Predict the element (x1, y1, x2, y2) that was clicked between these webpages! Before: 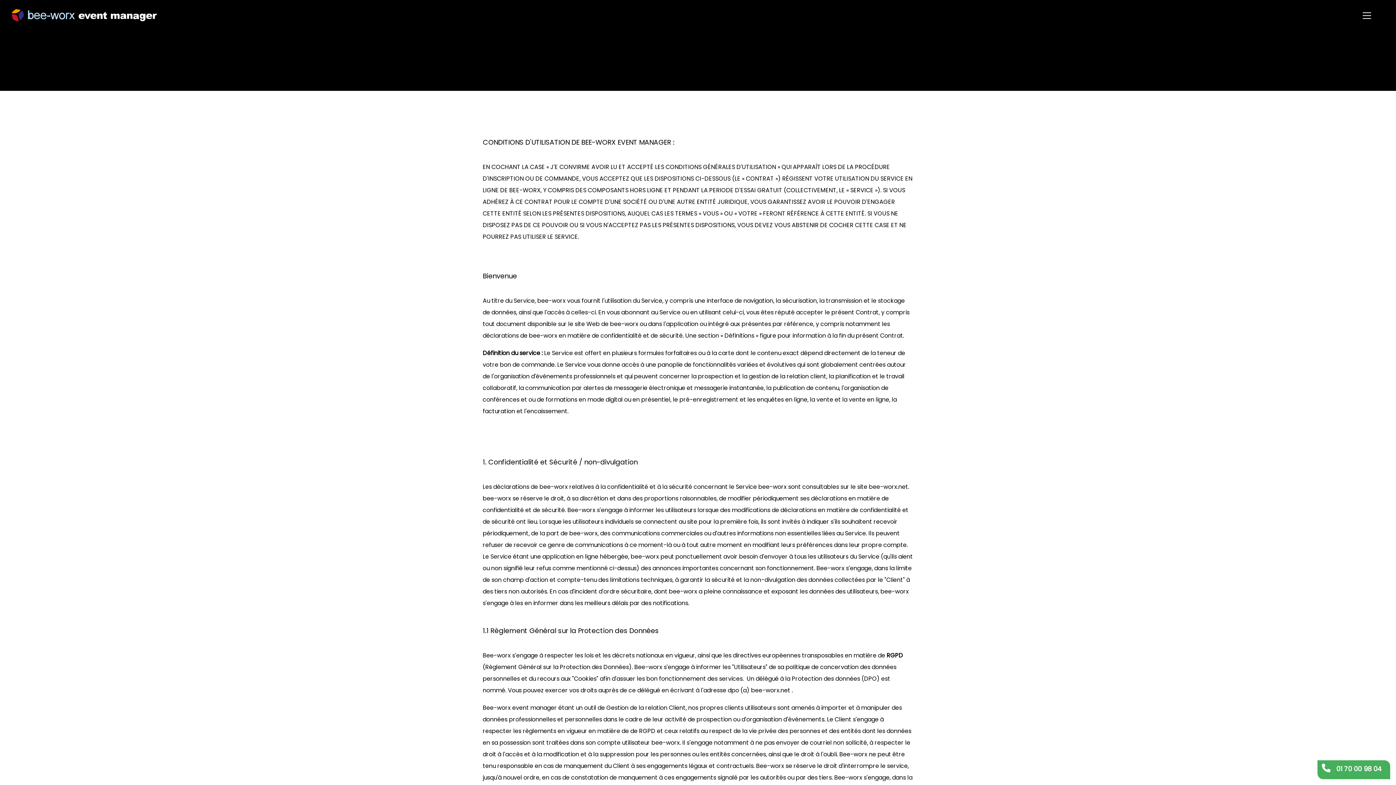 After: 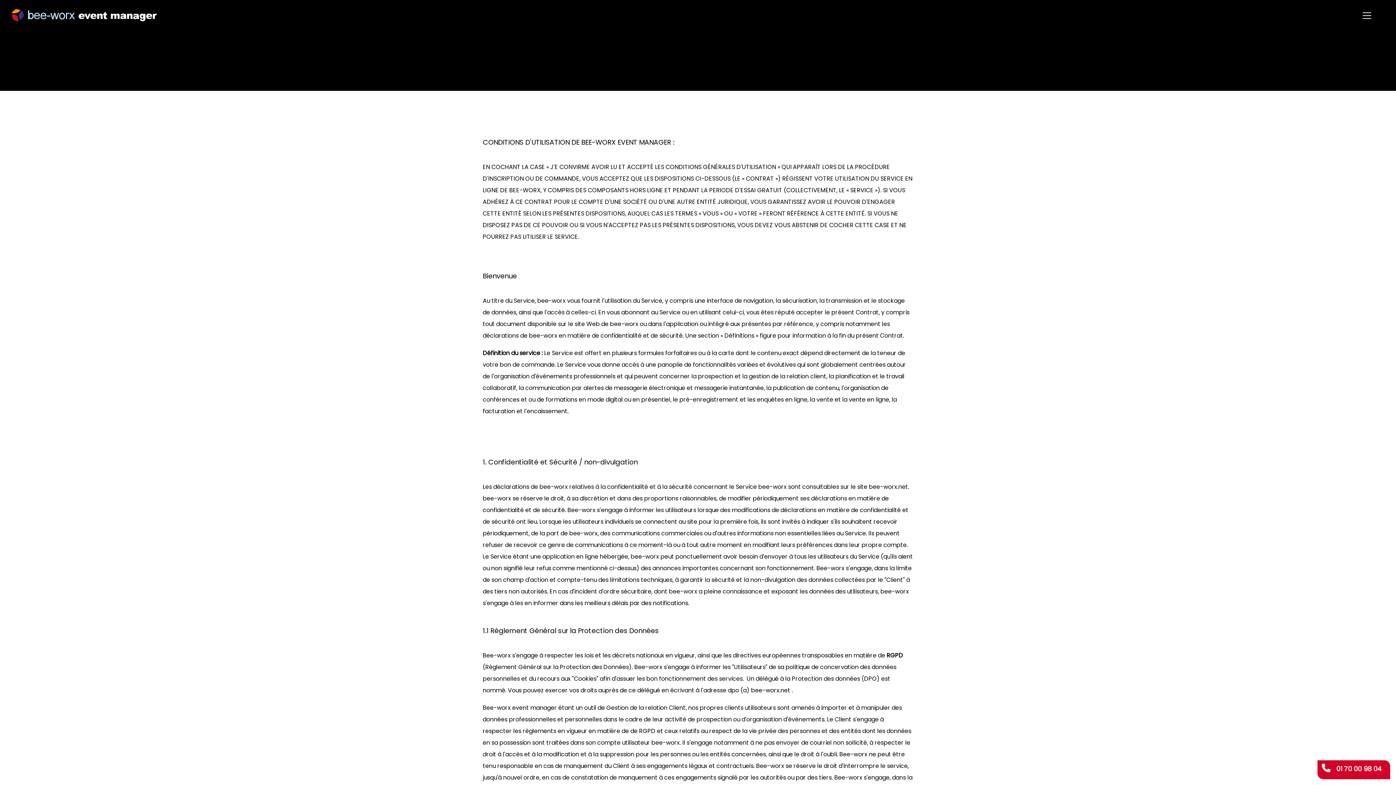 Action: bbox: (1322, 762, 1394, 777) label: 01 70 00 98 04